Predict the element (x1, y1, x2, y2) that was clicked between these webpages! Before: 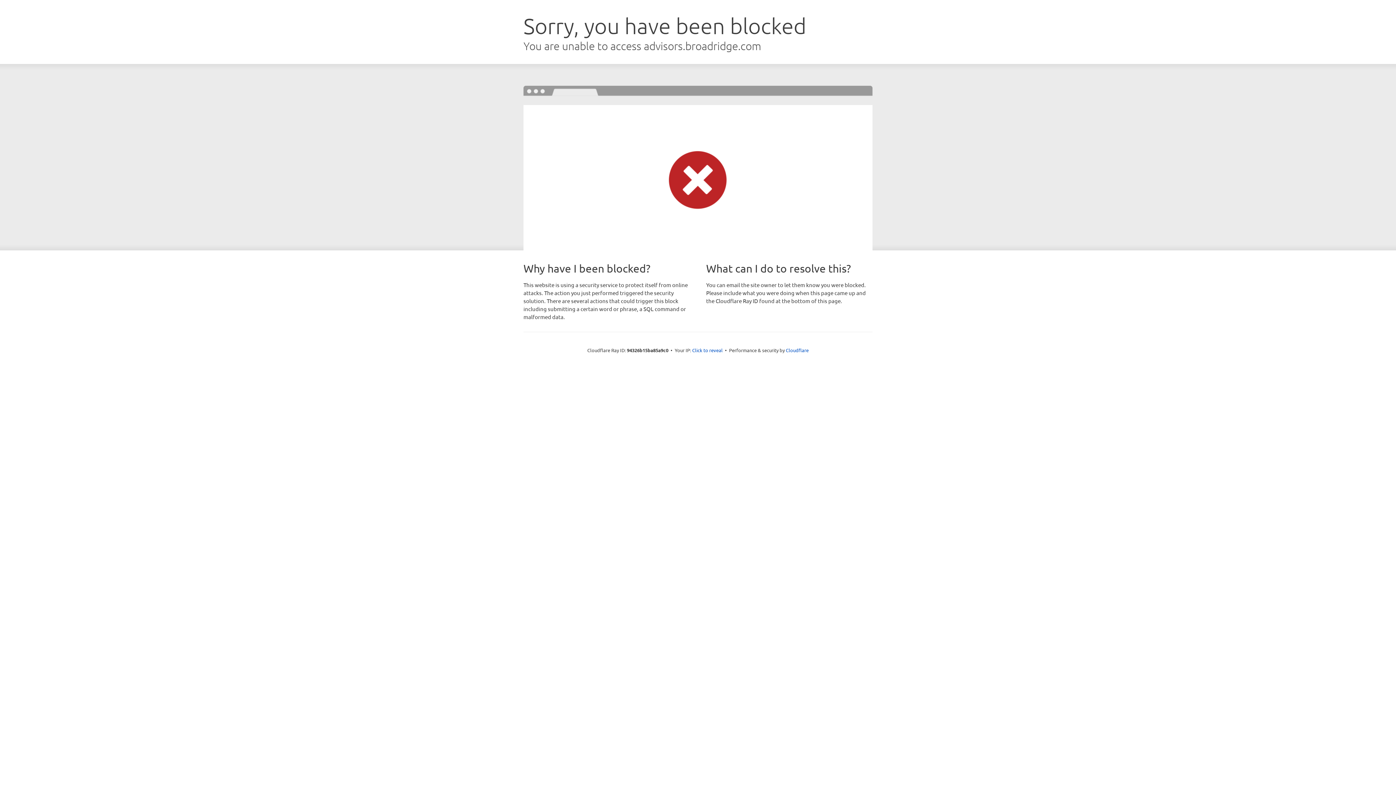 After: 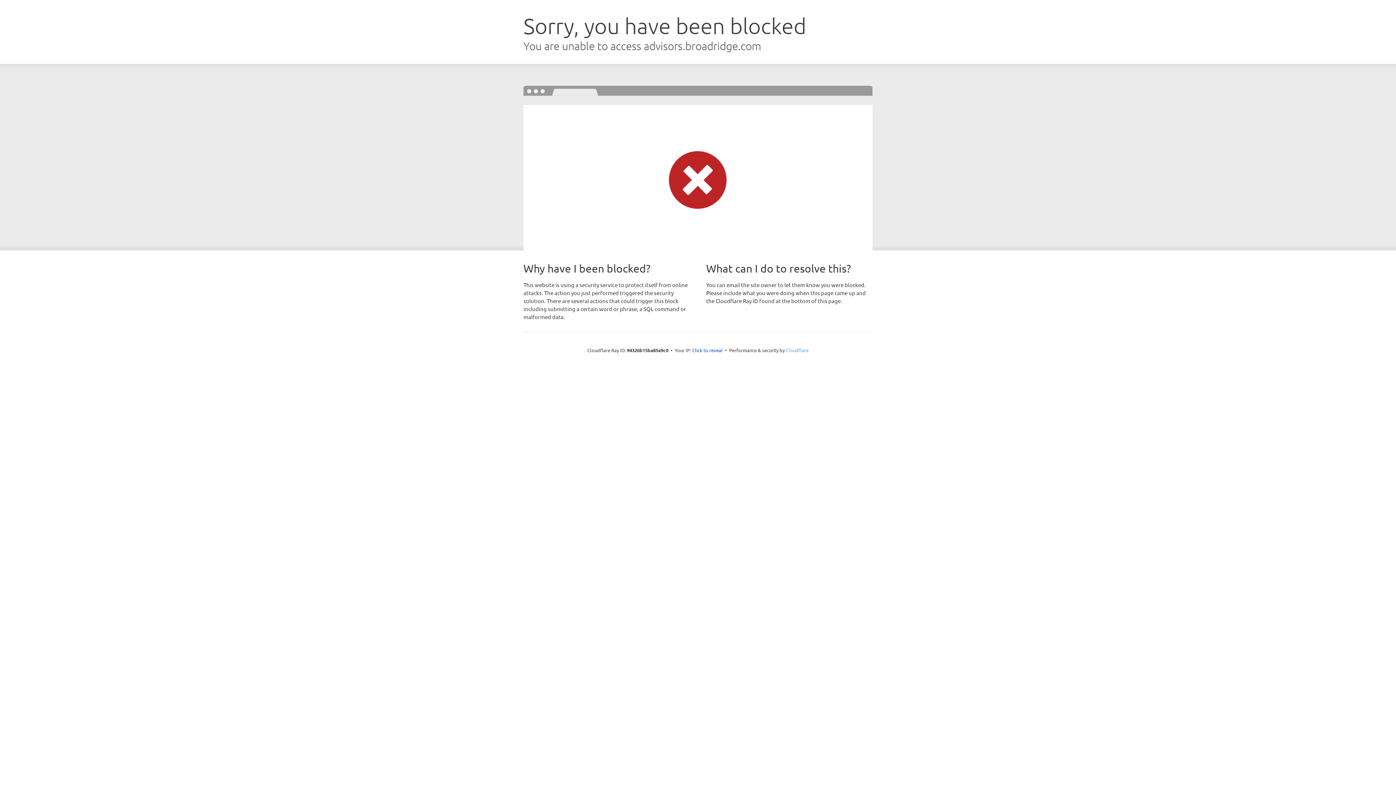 Action: label: Cloudflare bbox: (786, 347, 808, 353)